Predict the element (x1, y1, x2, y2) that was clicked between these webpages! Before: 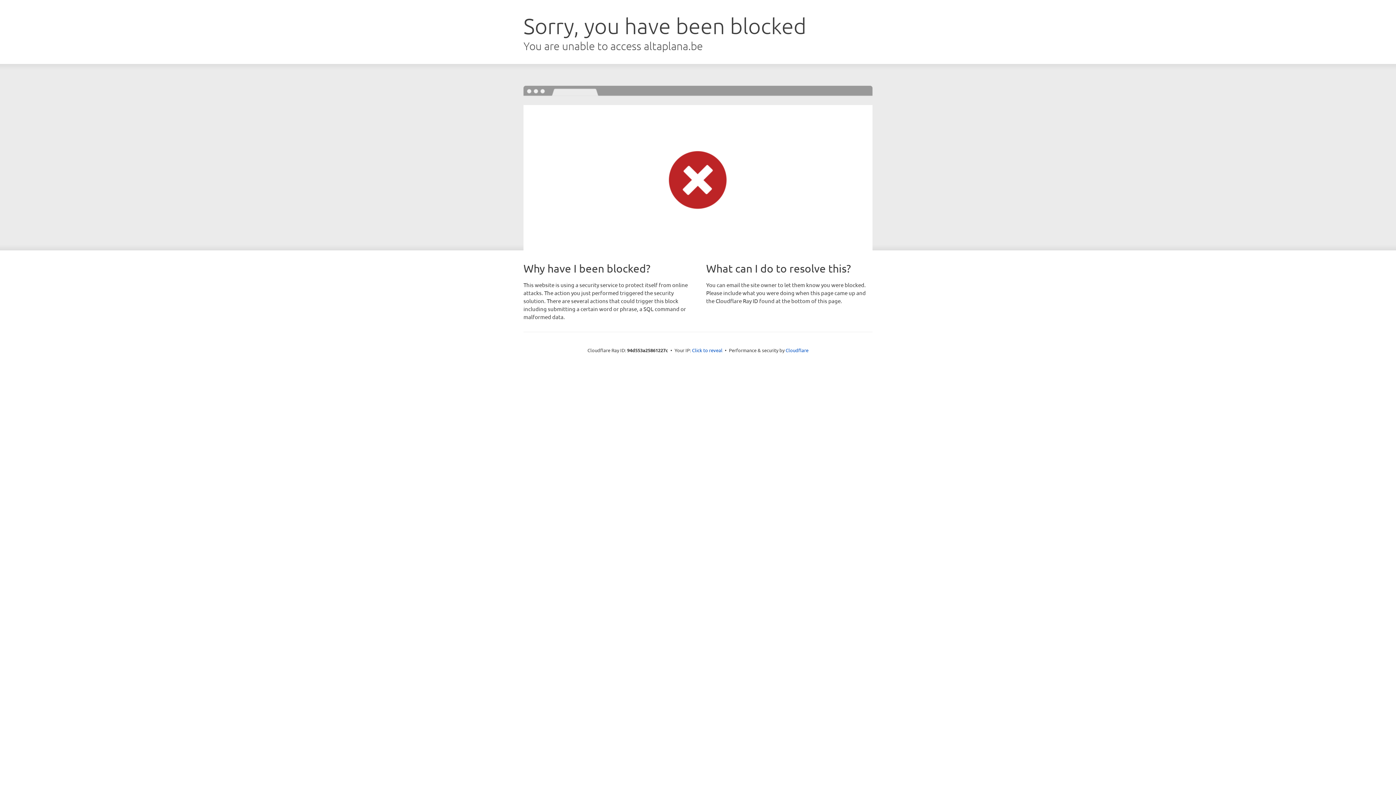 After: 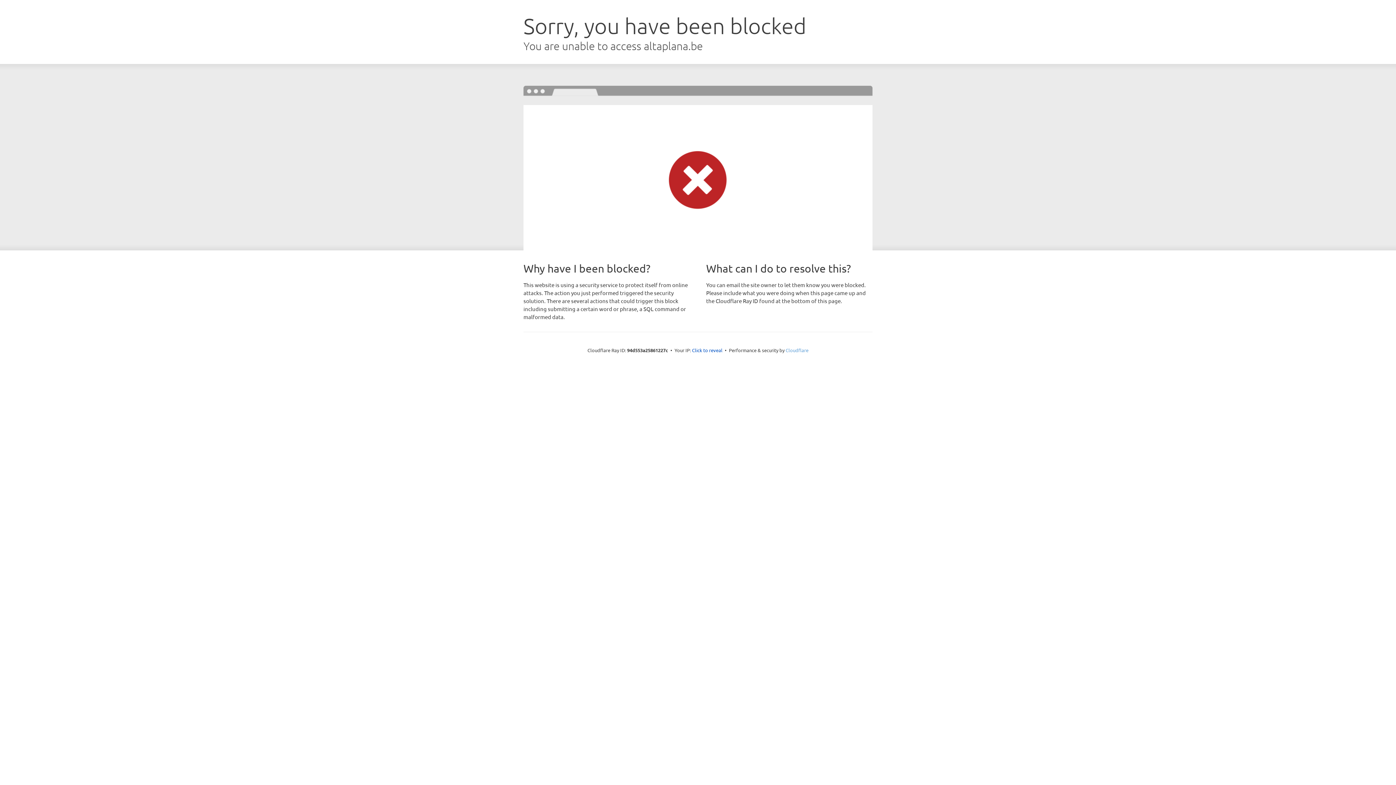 Action: bbox: (785, 347, 808, 353) label: Cloudflare